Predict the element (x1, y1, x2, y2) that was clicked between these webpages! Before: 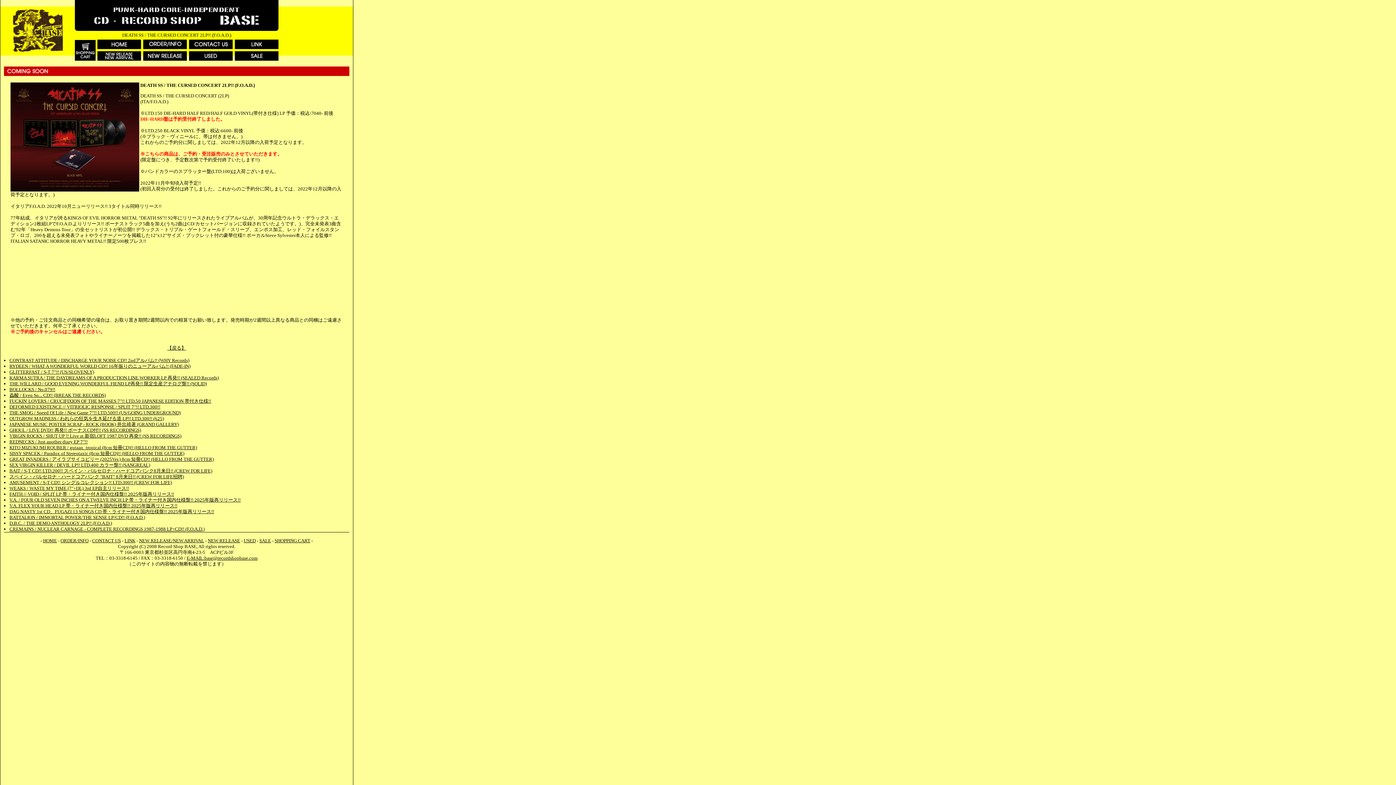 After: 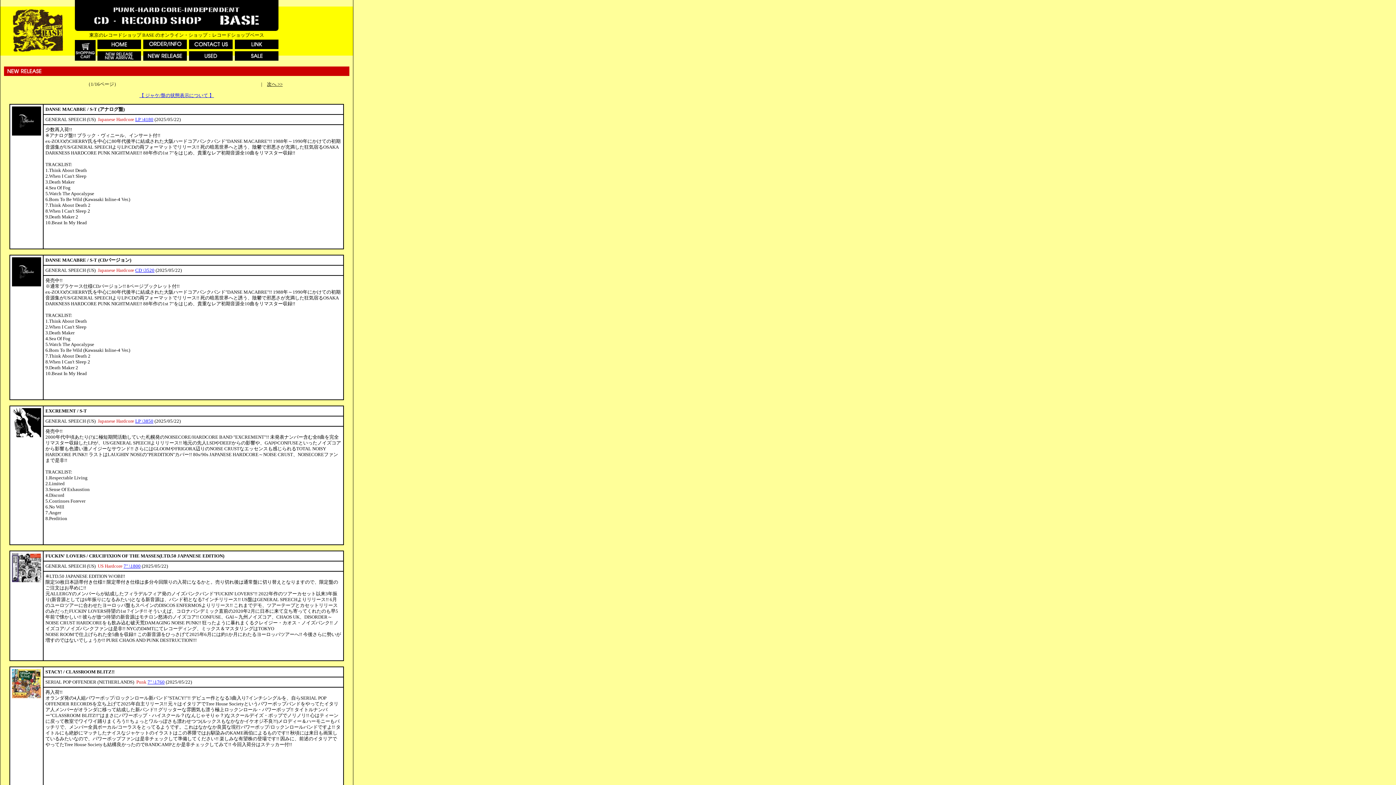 Action: label: NEW RELEASE bbox: (207, 538, 240, 543)